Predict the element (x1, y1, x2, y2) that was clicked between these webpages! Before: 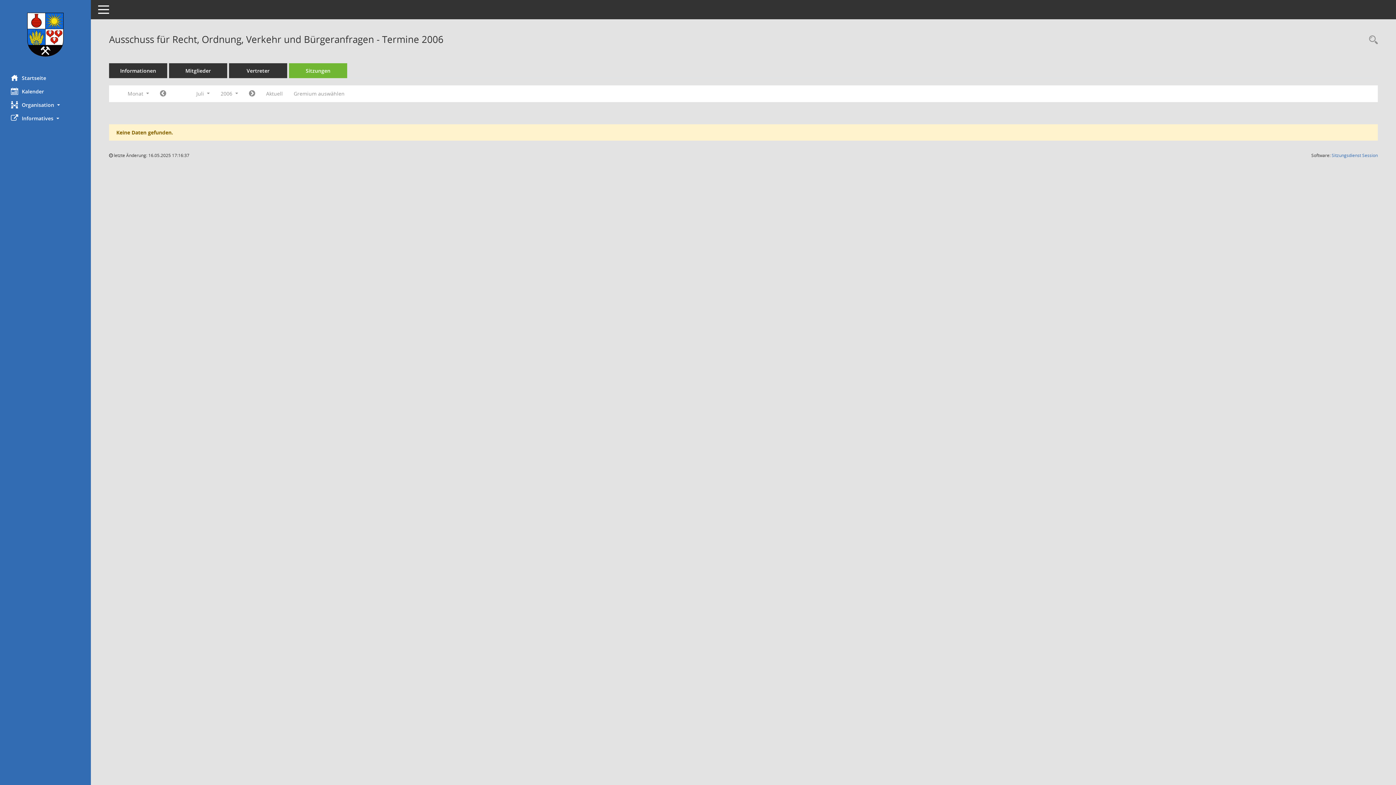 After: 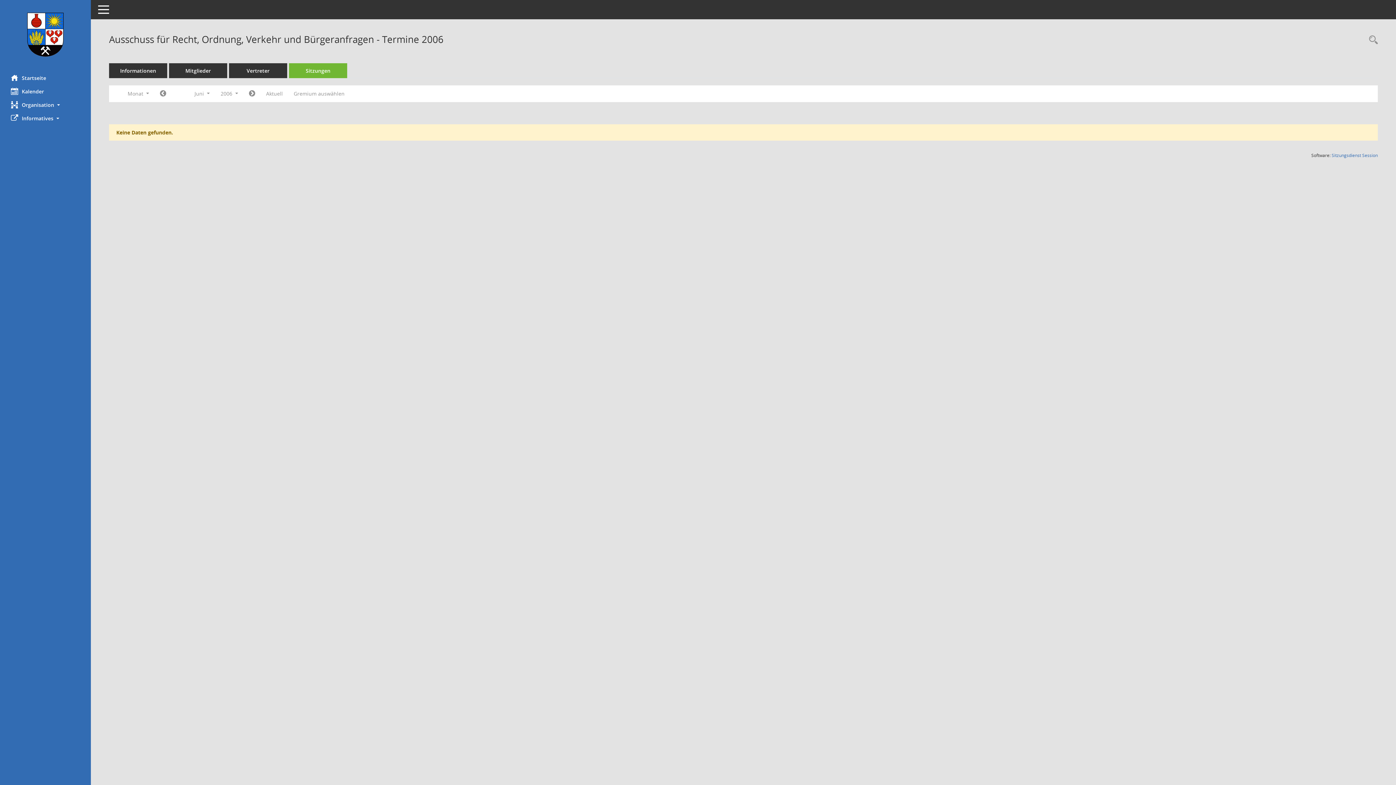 Action: label: Jahr: 2006 Monat: 6 bbox: (154, 87, 171, 100)